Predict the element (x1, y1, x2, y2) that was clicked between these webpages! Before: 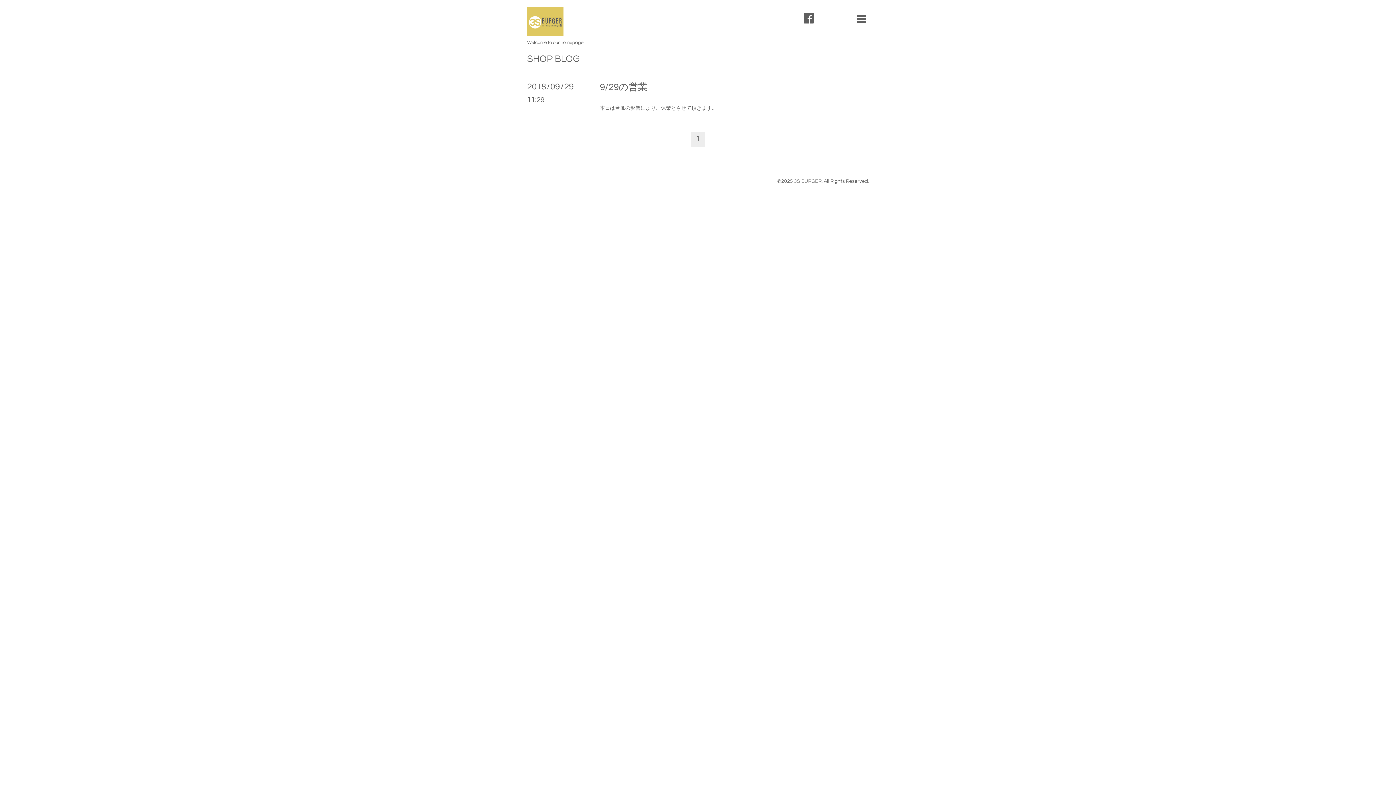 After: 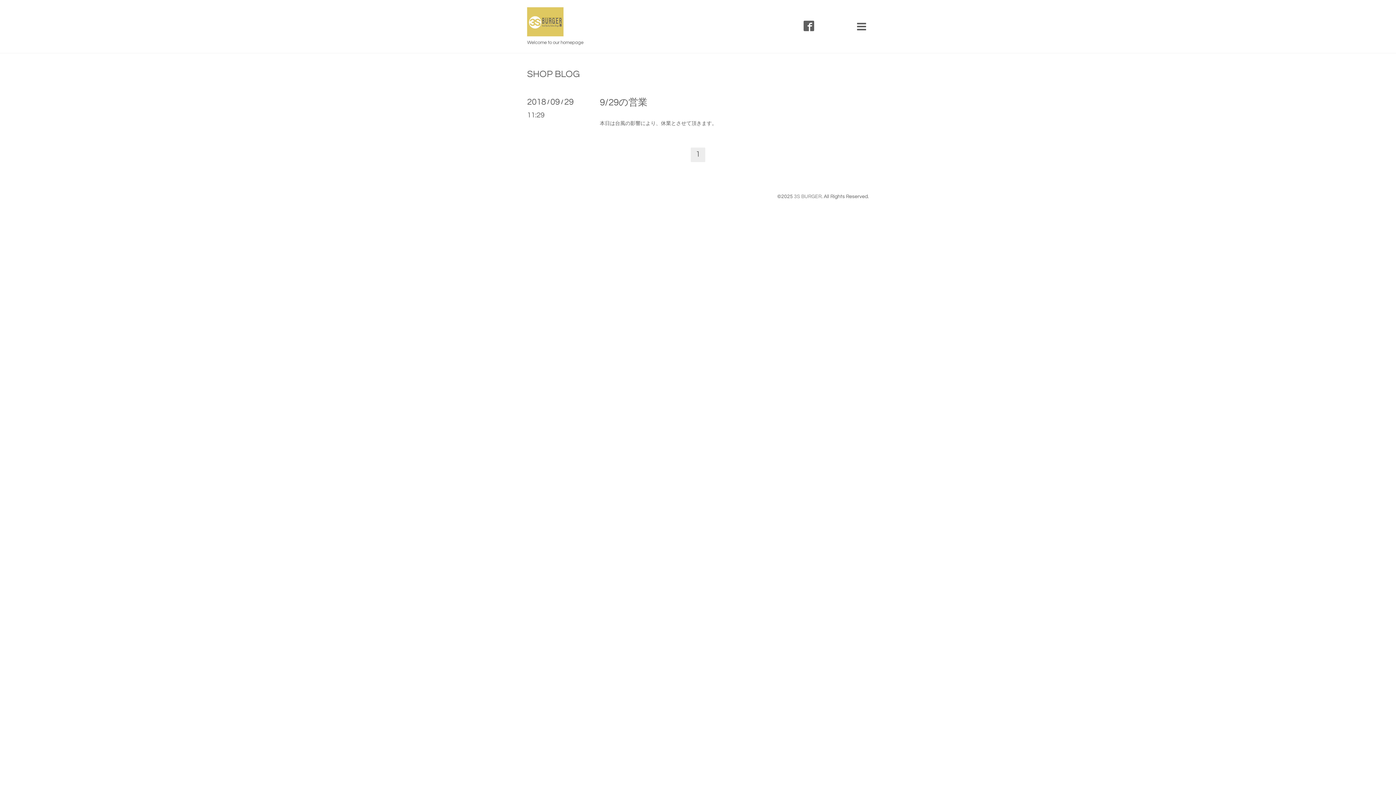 Action: bbox: (690, 132, 705, 146) label: 1